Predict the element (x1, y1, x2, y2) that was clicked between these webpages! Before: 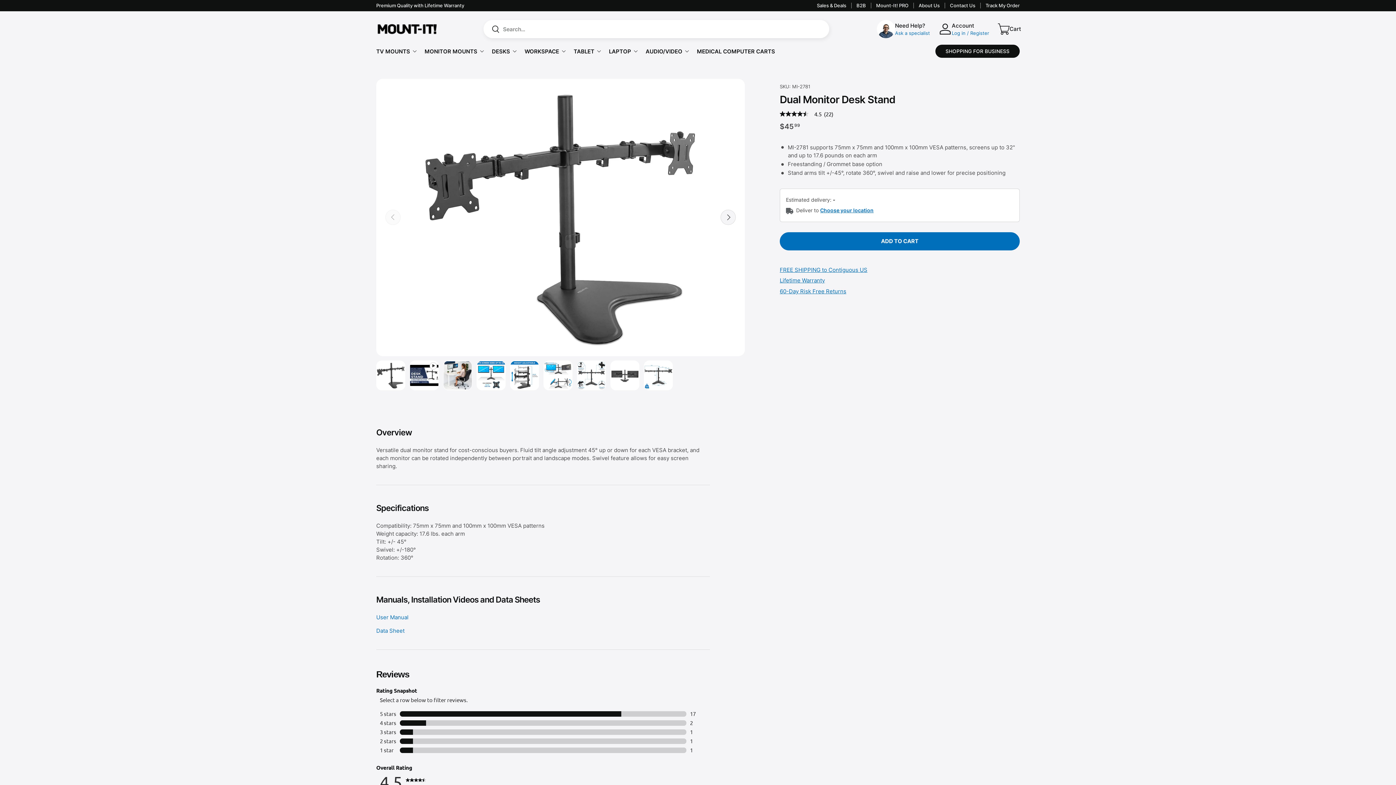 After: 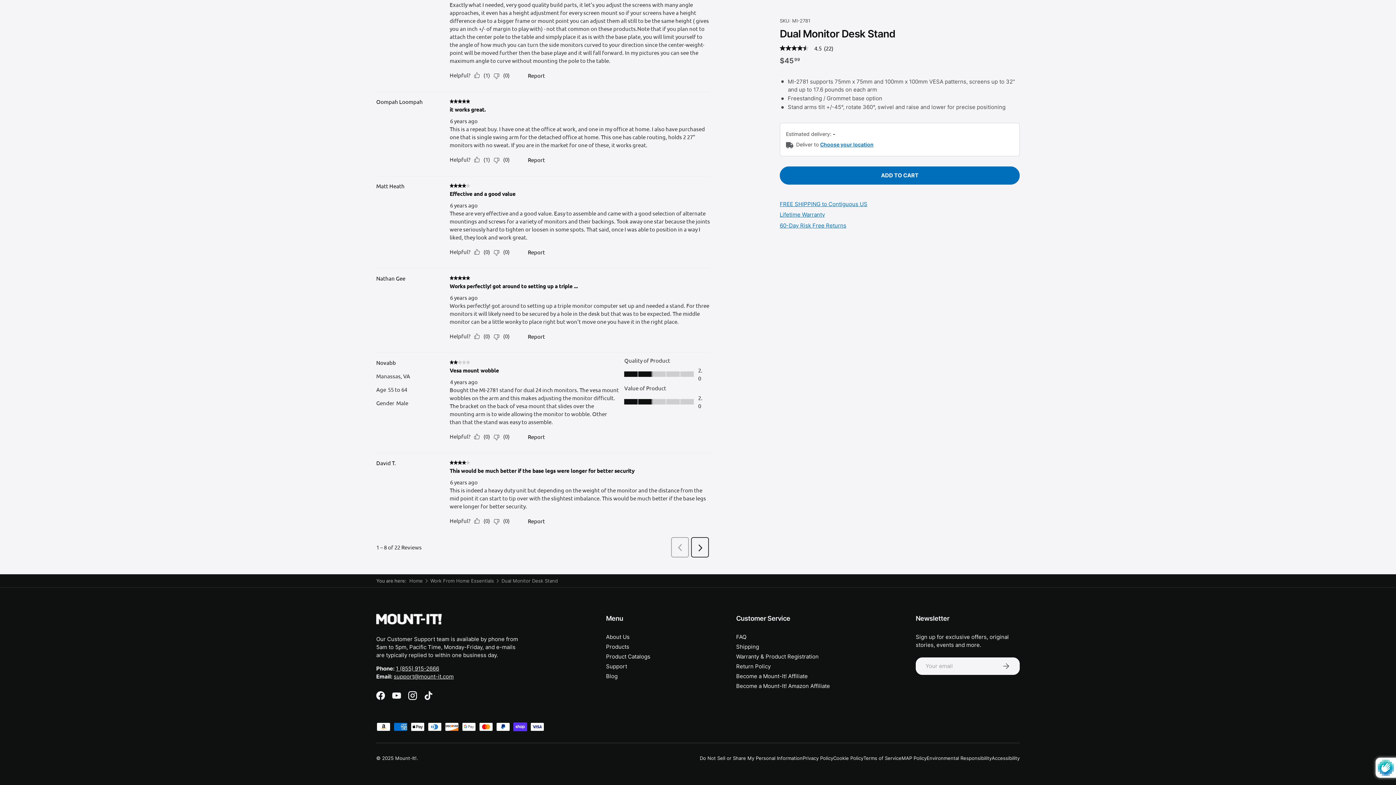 Action: bbox: (992, 765, 1020, 783) label: SUBSCRIBE